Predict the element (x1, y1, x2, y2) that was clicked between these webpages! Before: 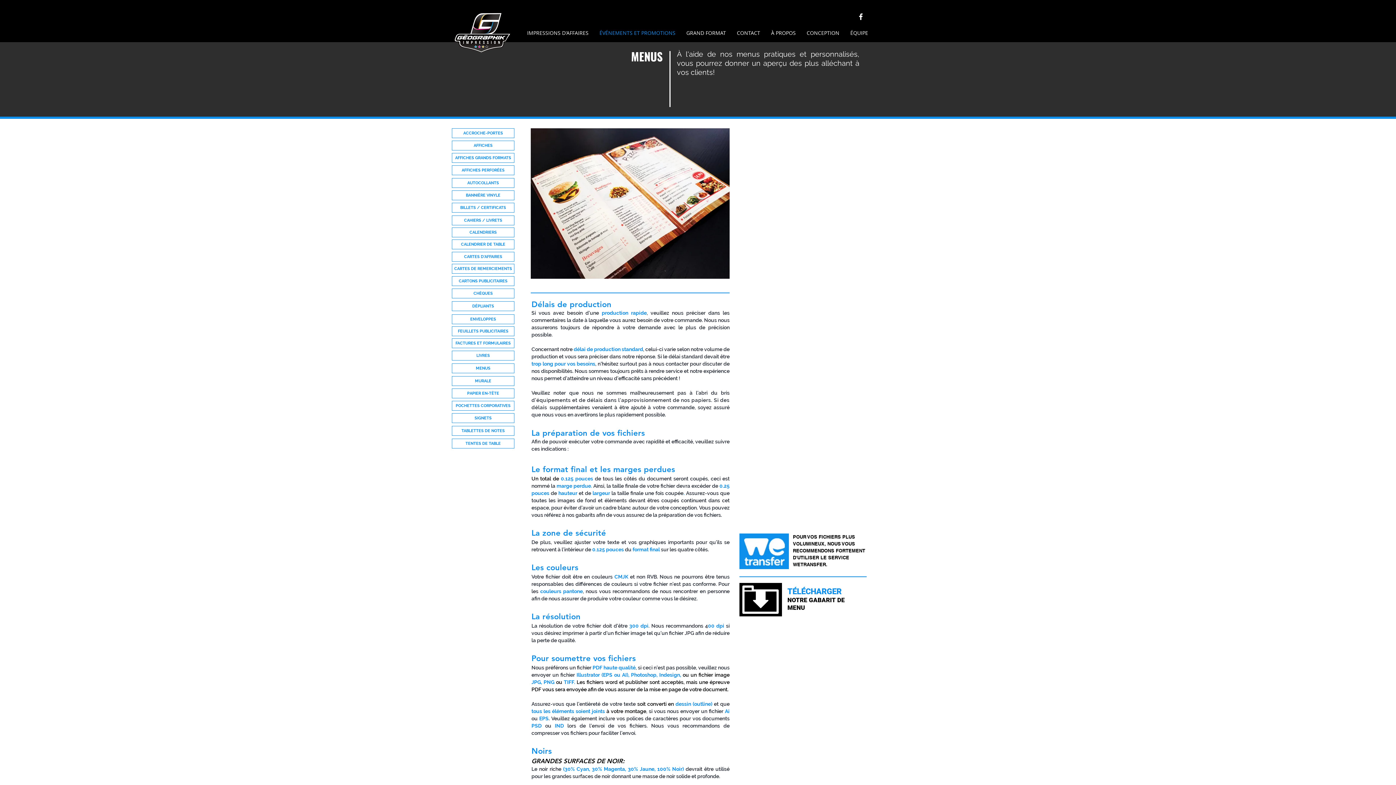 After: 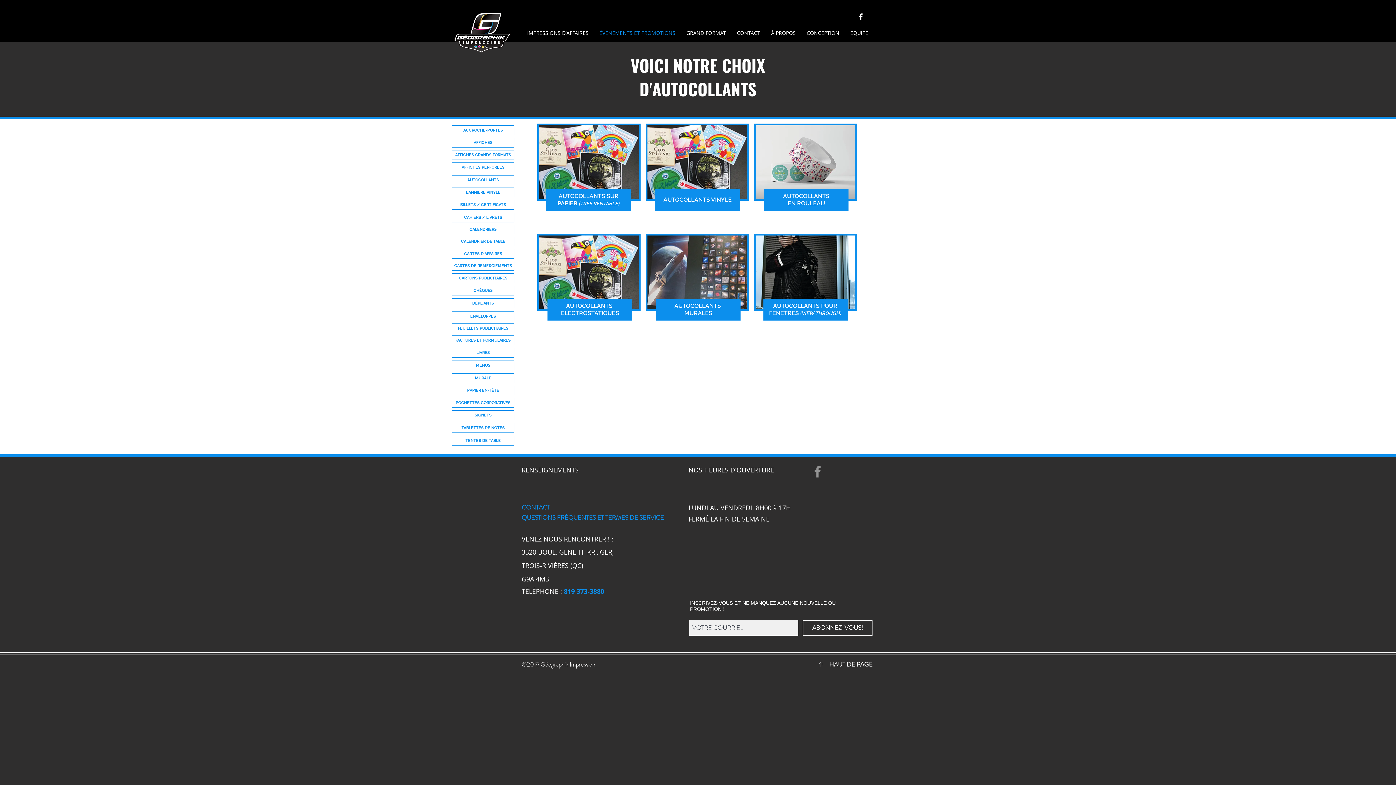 Action: label: AUTOCOLLANTS bbox: (452, 178, 514, 188)